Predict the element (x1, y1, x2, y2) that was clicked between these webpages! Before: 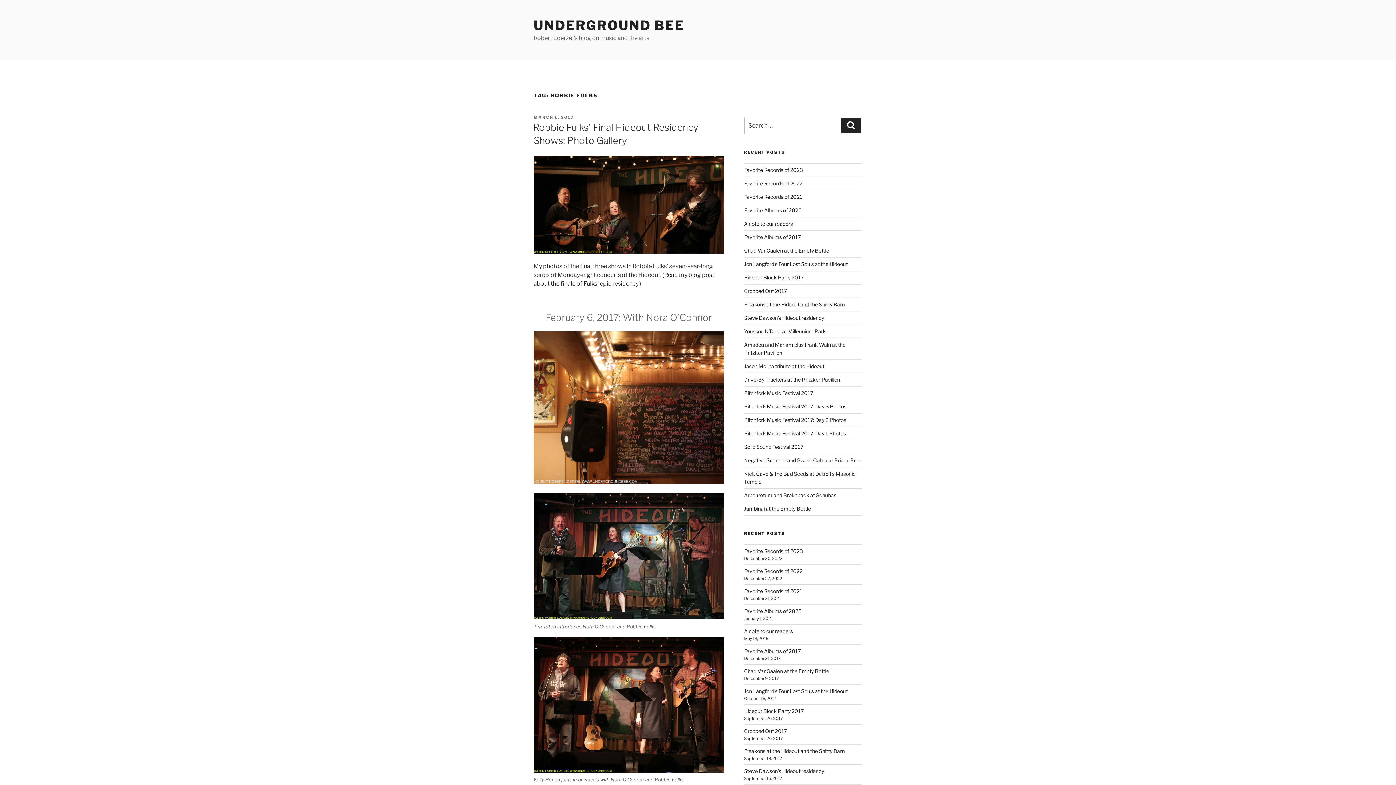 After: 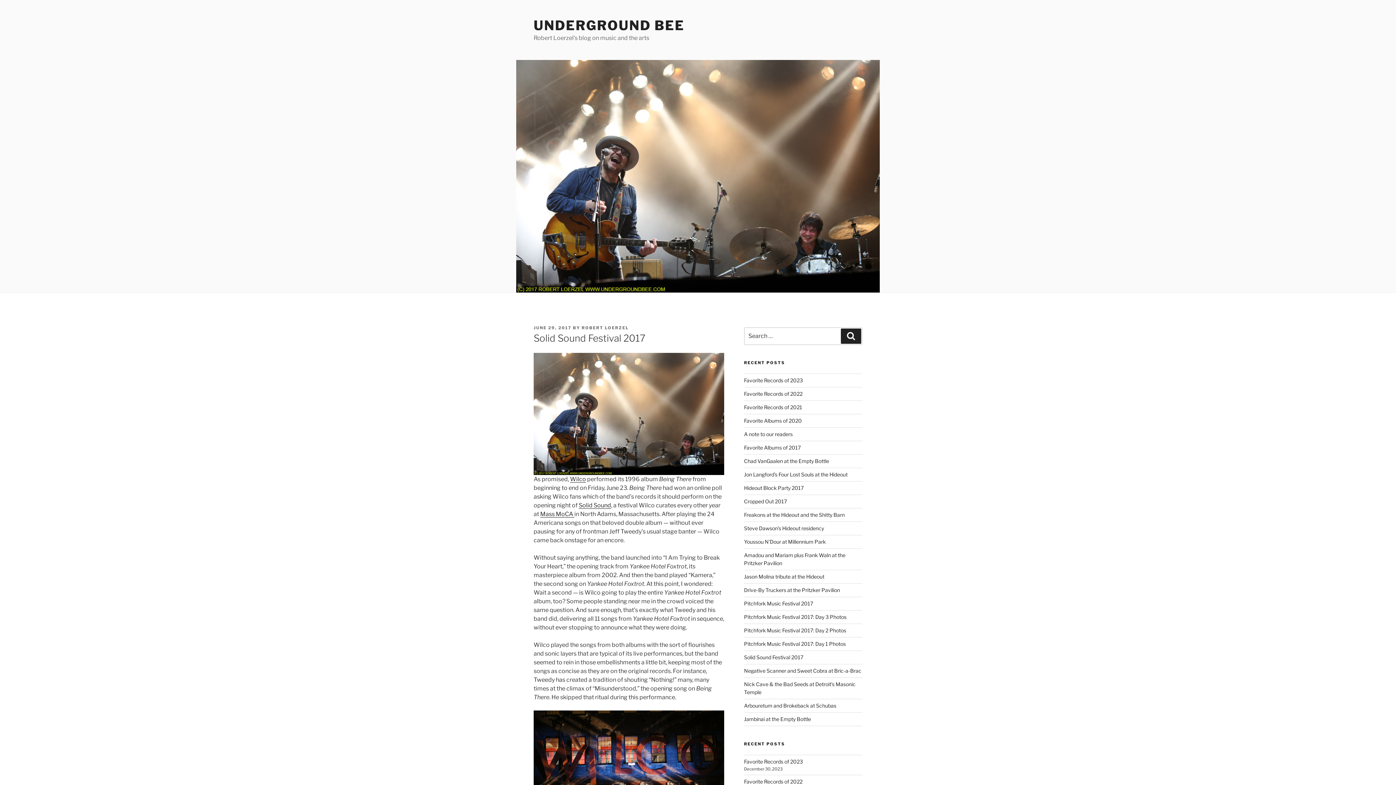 Action: bbox: (744, 443, 803, 450) label: Solid Sound Festival 2017